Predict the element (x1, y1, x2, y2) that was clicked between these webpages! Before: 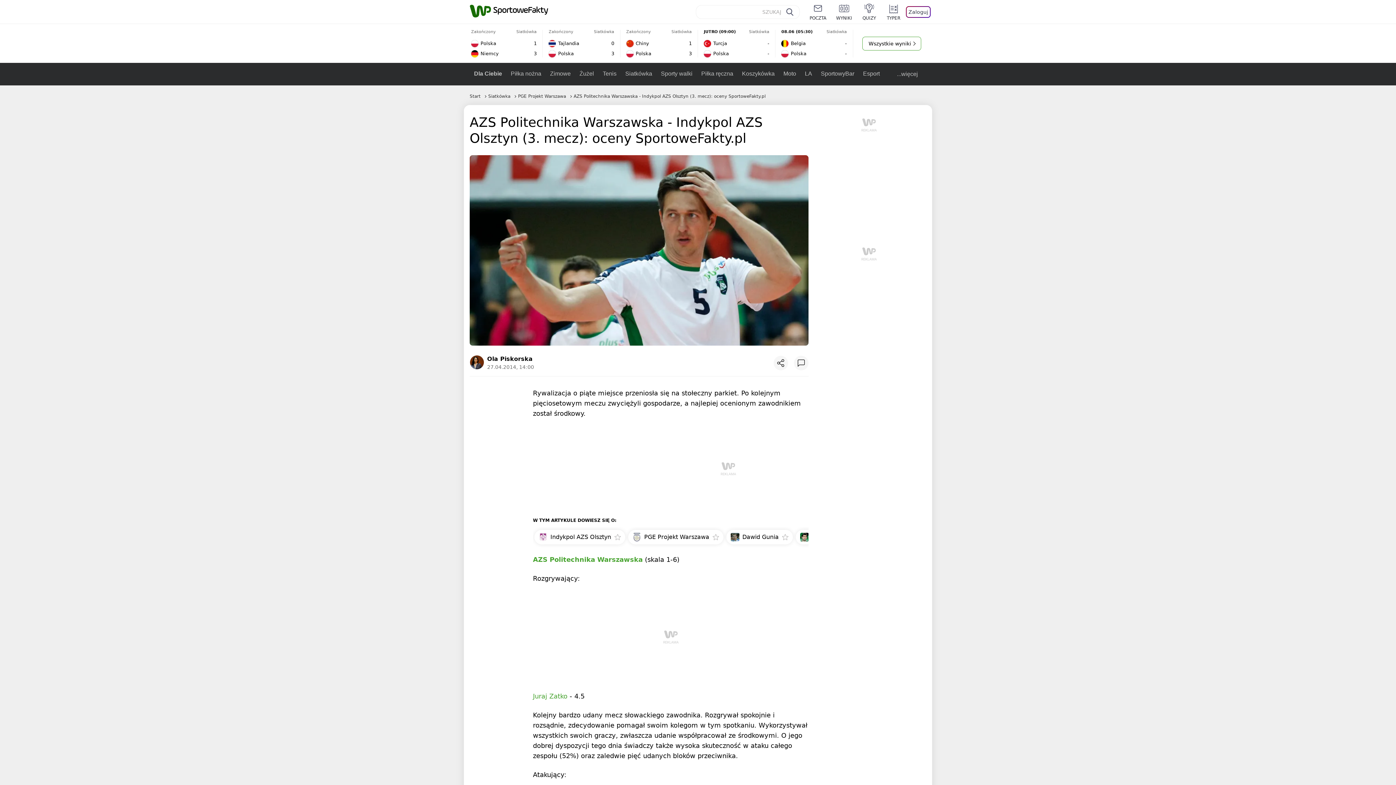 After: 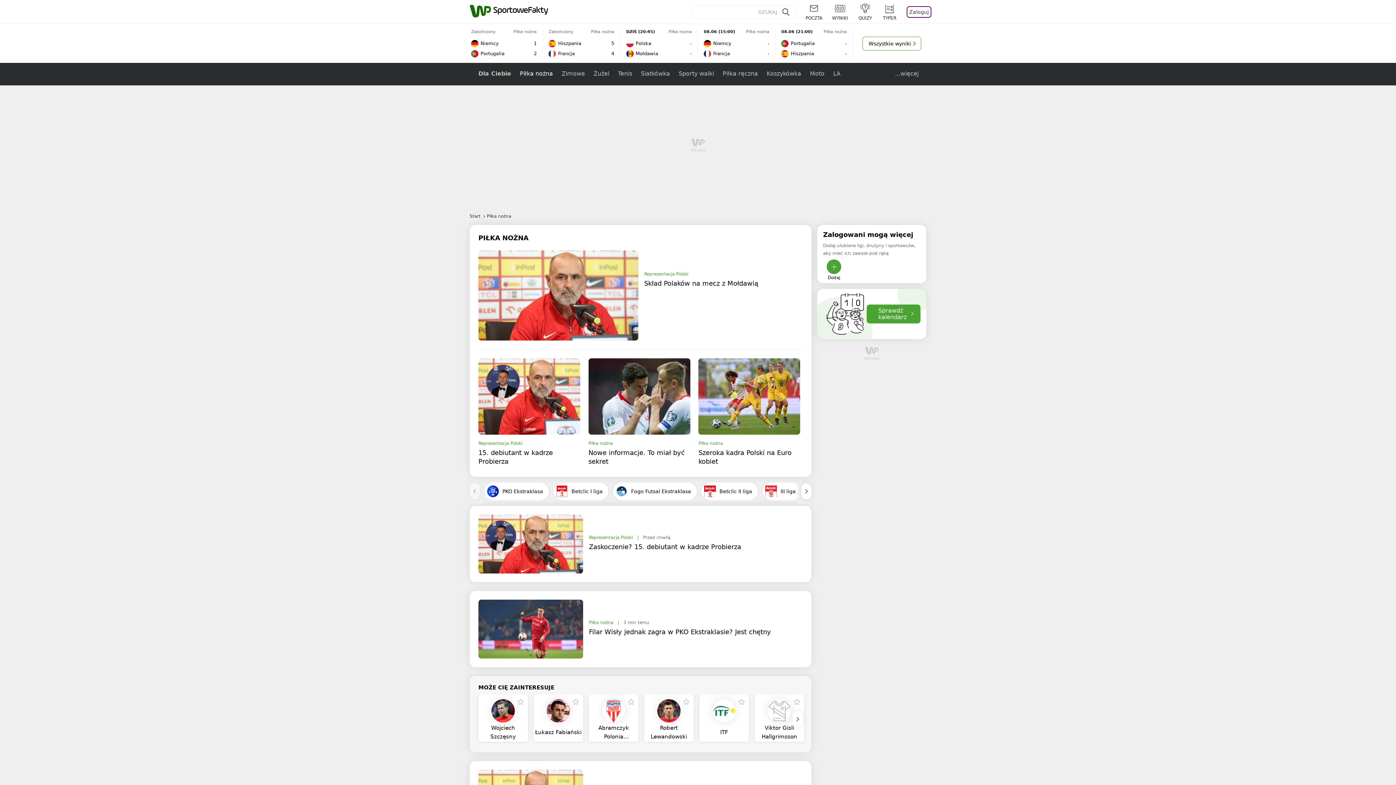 Action: label: Piłka nożna bbox: (506, 62, 545, 85)